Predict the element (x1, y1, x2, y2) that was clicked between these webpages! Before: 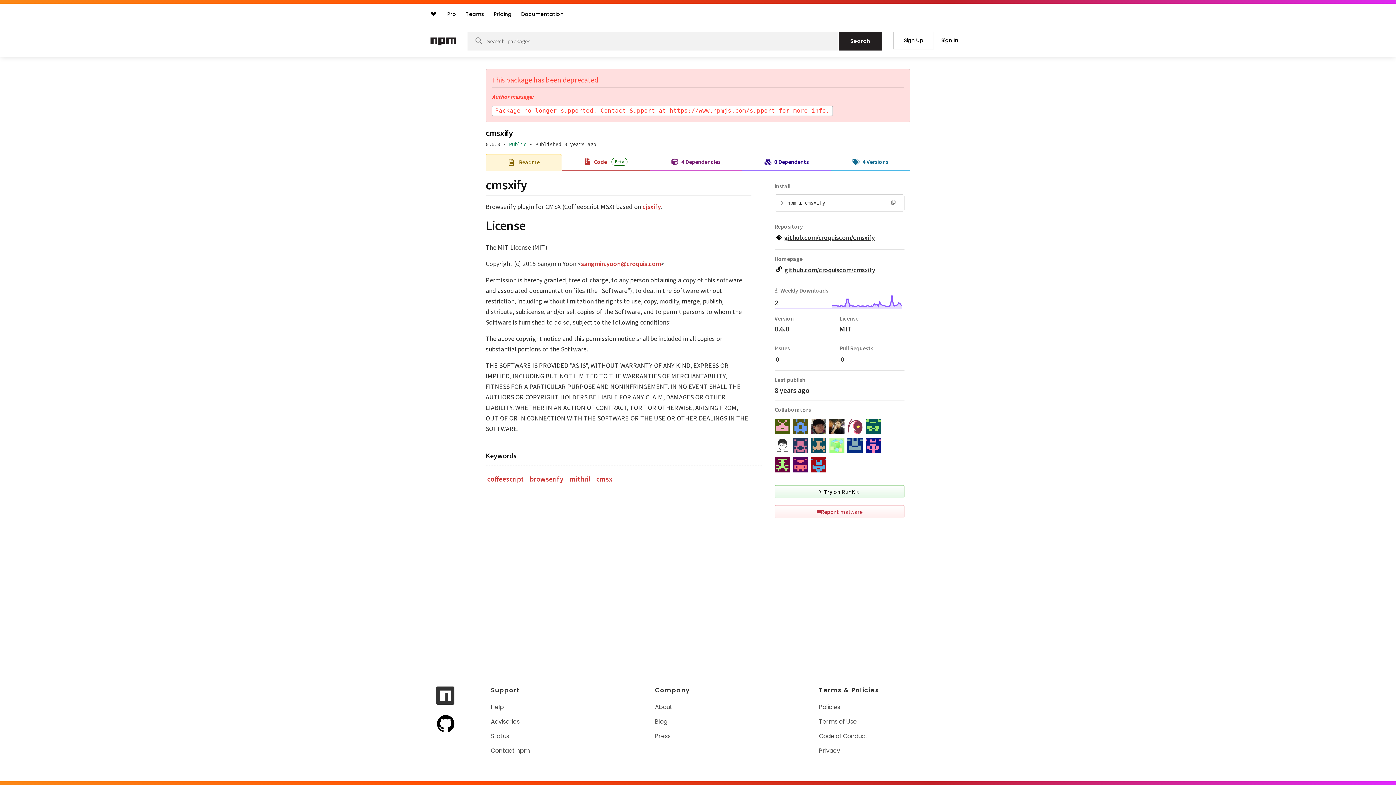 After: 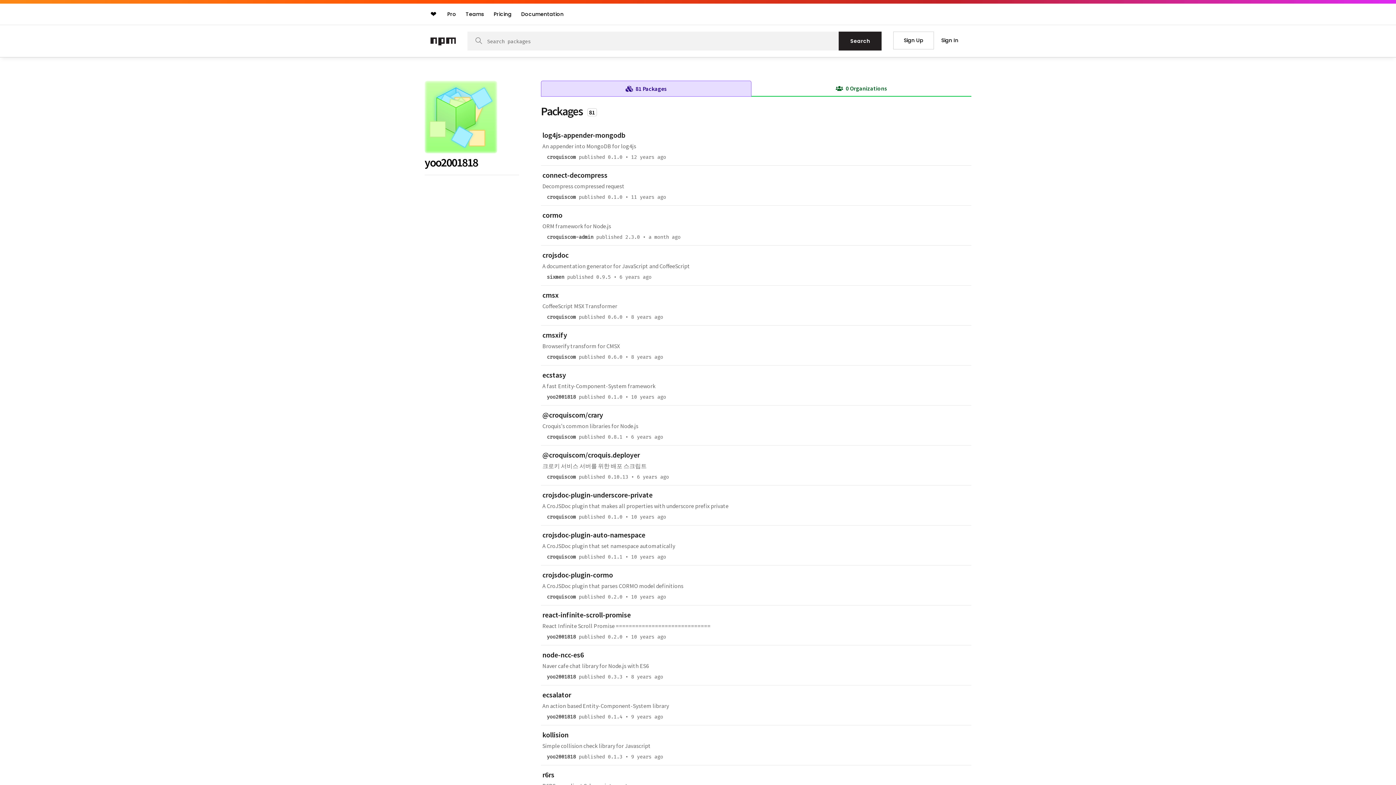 Action: bbox: (829, 447, 844, 454)